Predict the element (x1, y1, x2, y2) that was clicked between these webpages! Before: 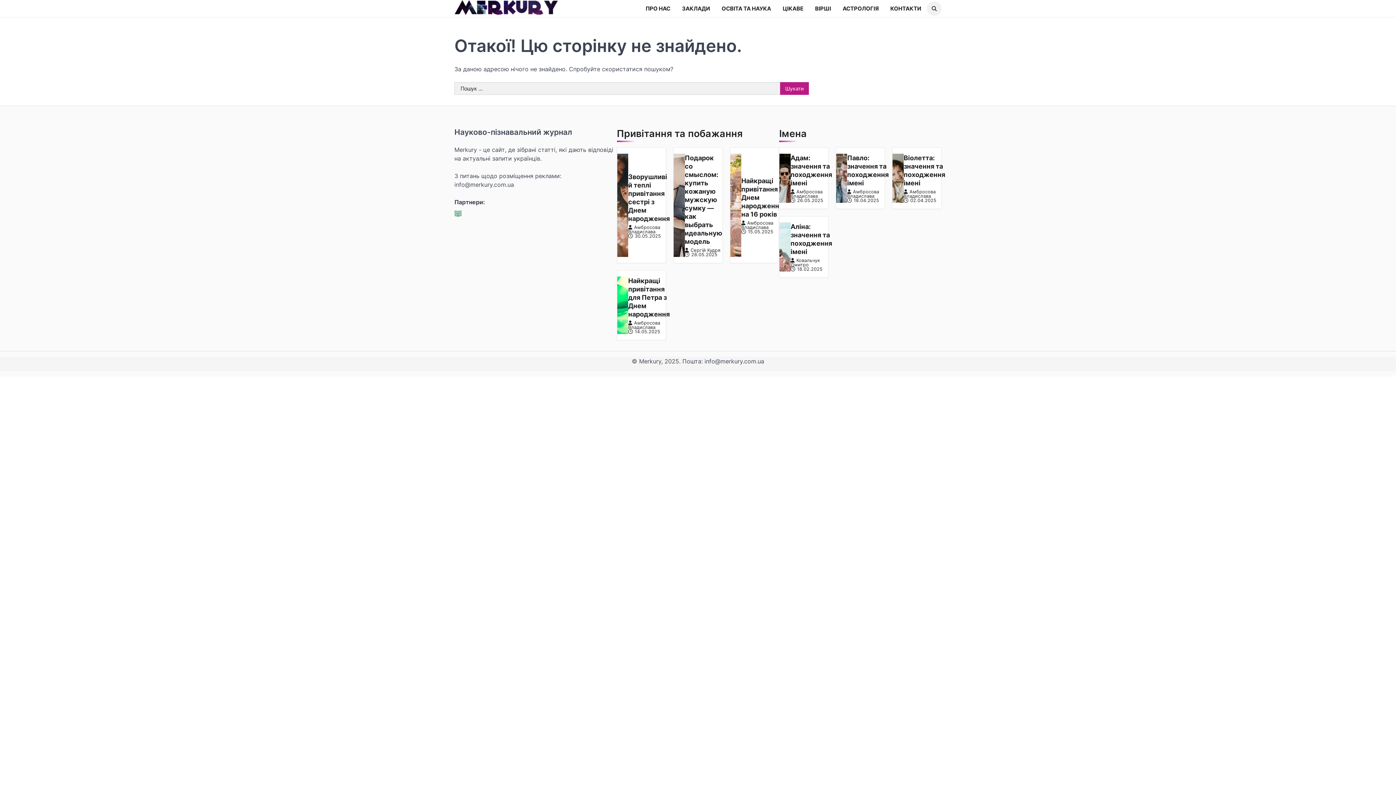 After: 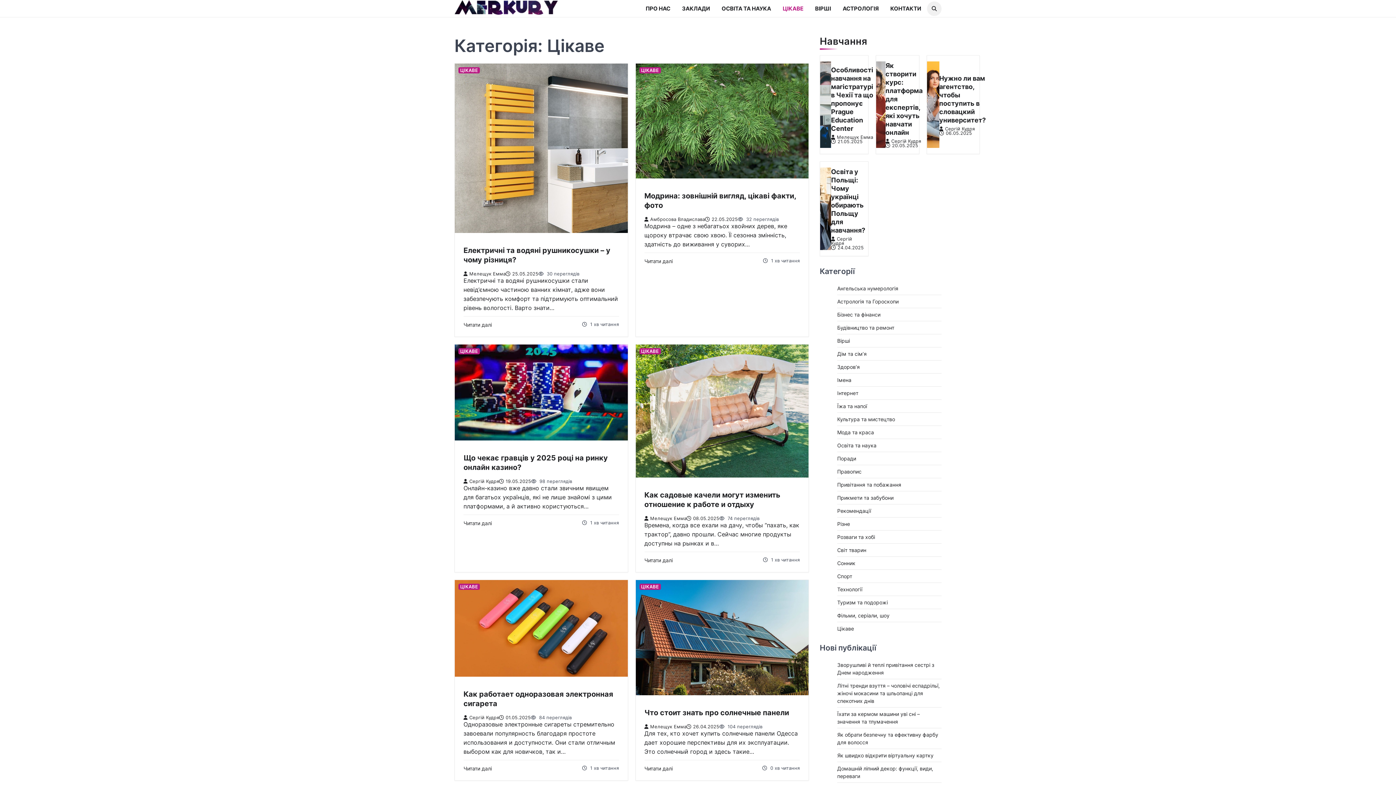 Action: label: ЦІКАВЕ bbox: (777, 1, 809, 15)